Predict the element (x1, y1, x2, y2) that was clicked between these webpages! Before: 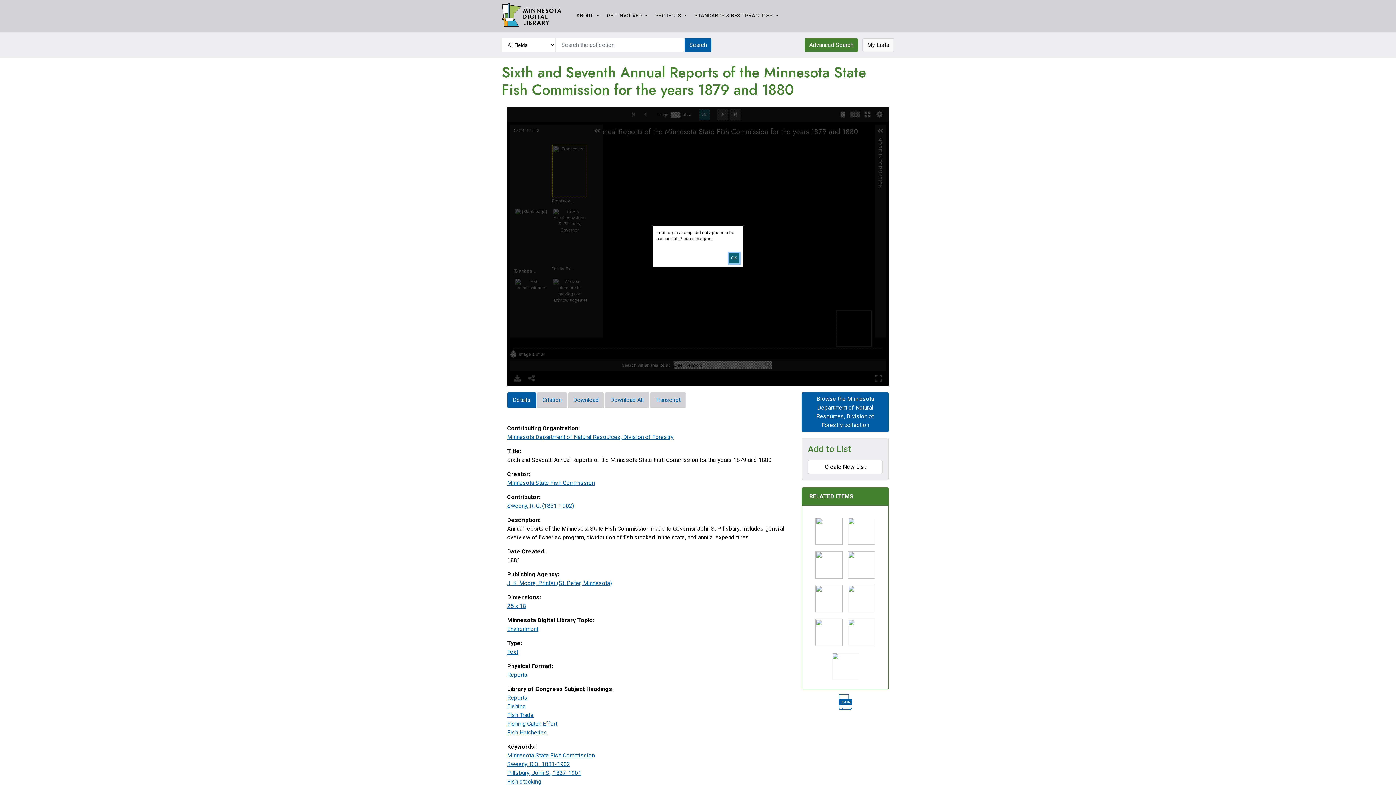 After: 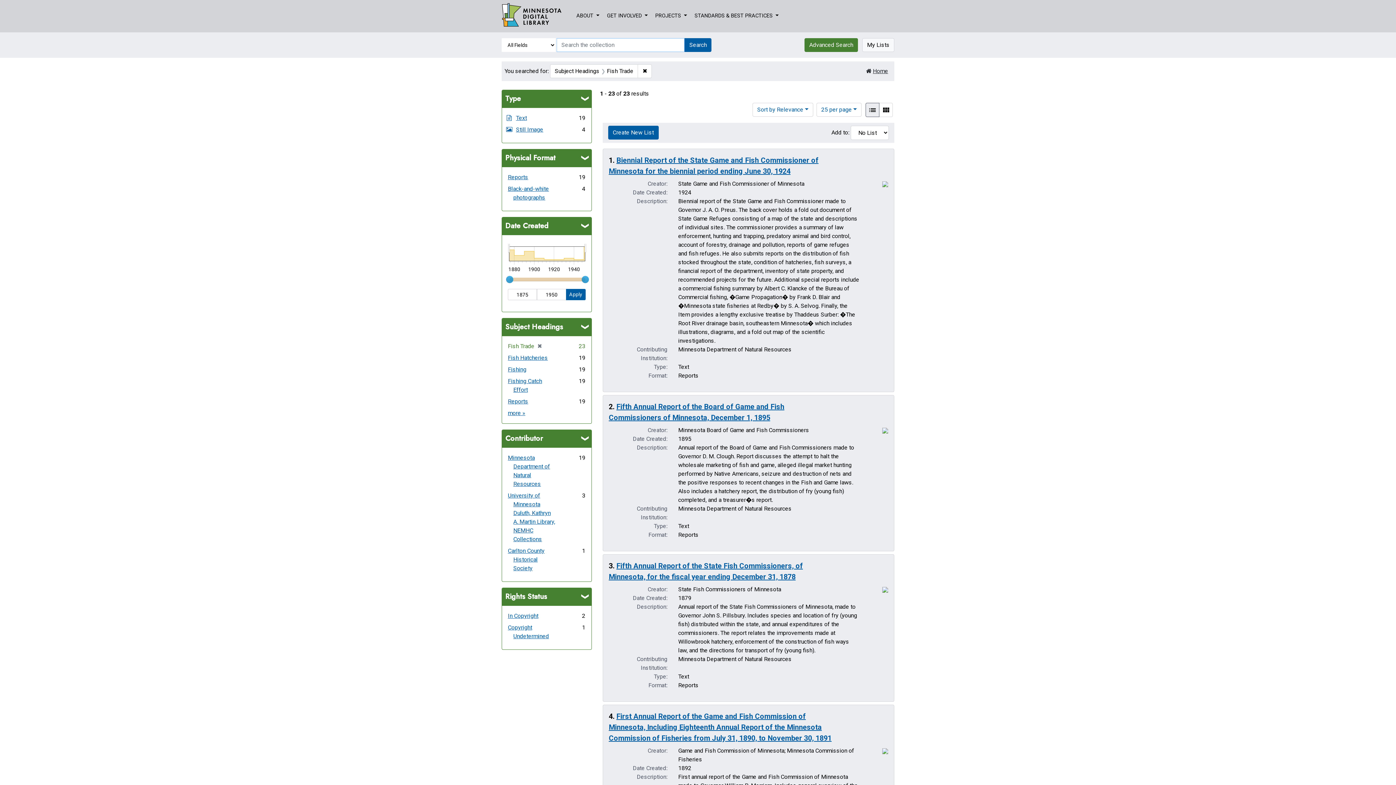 Action: label: Fish Trade bbox: (507, 712, 533, 718)